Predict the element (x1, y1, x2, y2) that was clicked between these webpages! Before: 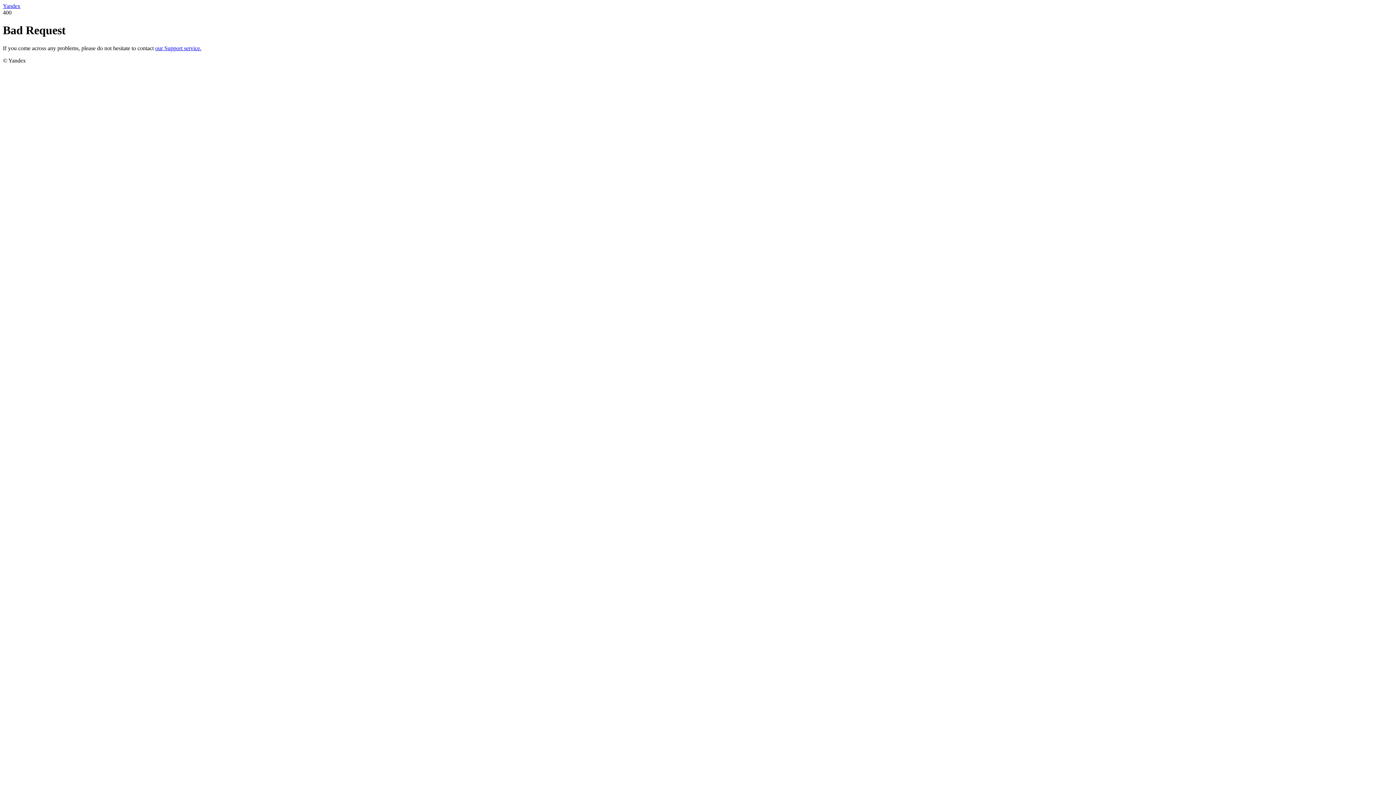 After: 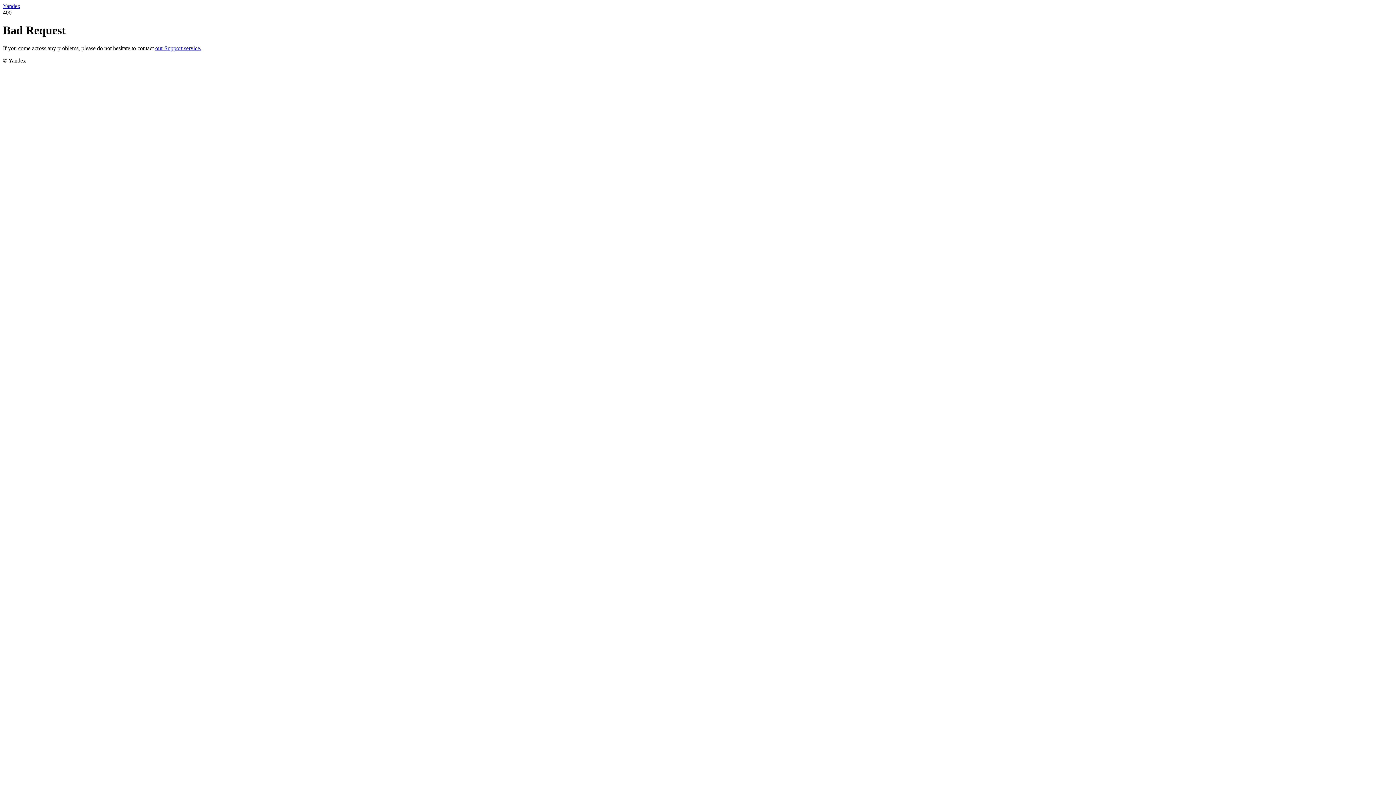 Action: bbox: (155, 45, 201, 51) label: our Support service.